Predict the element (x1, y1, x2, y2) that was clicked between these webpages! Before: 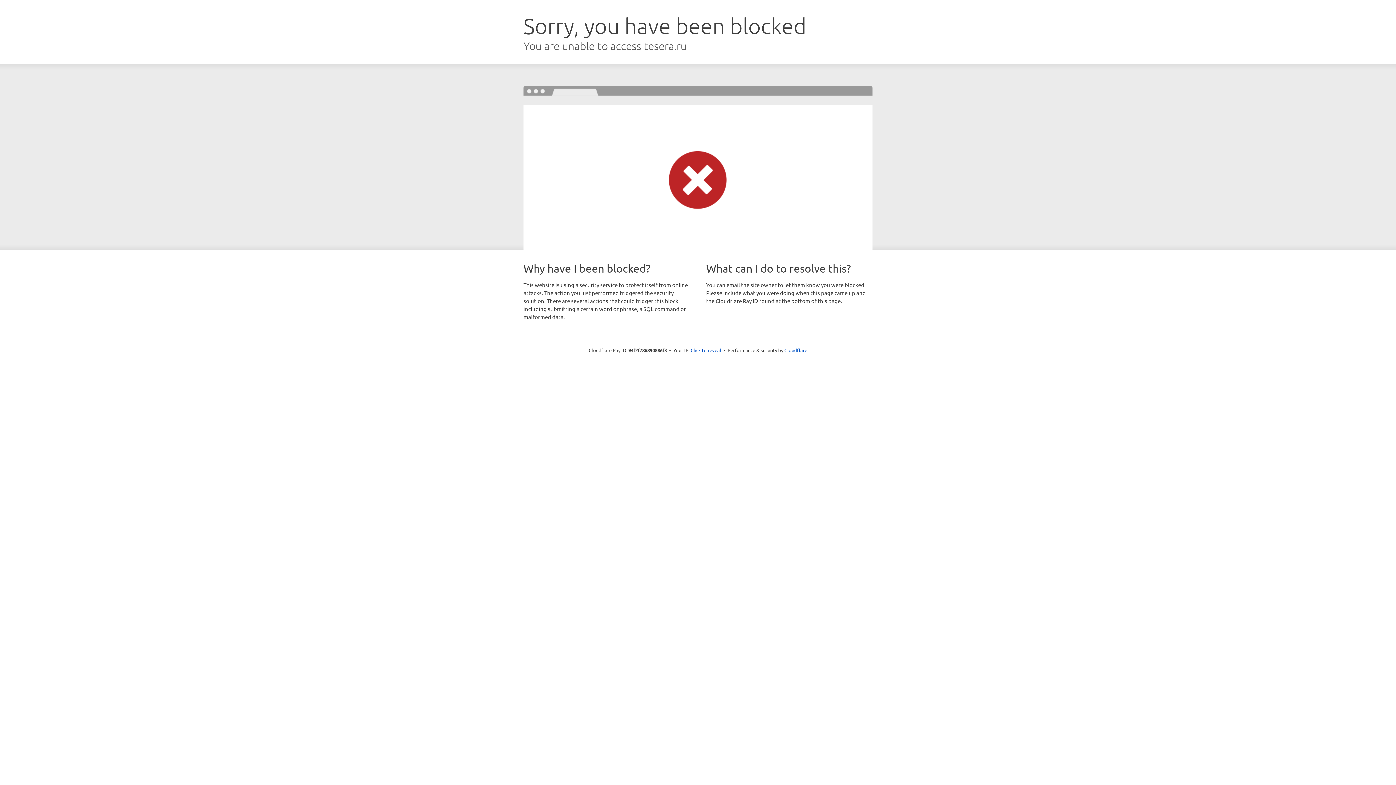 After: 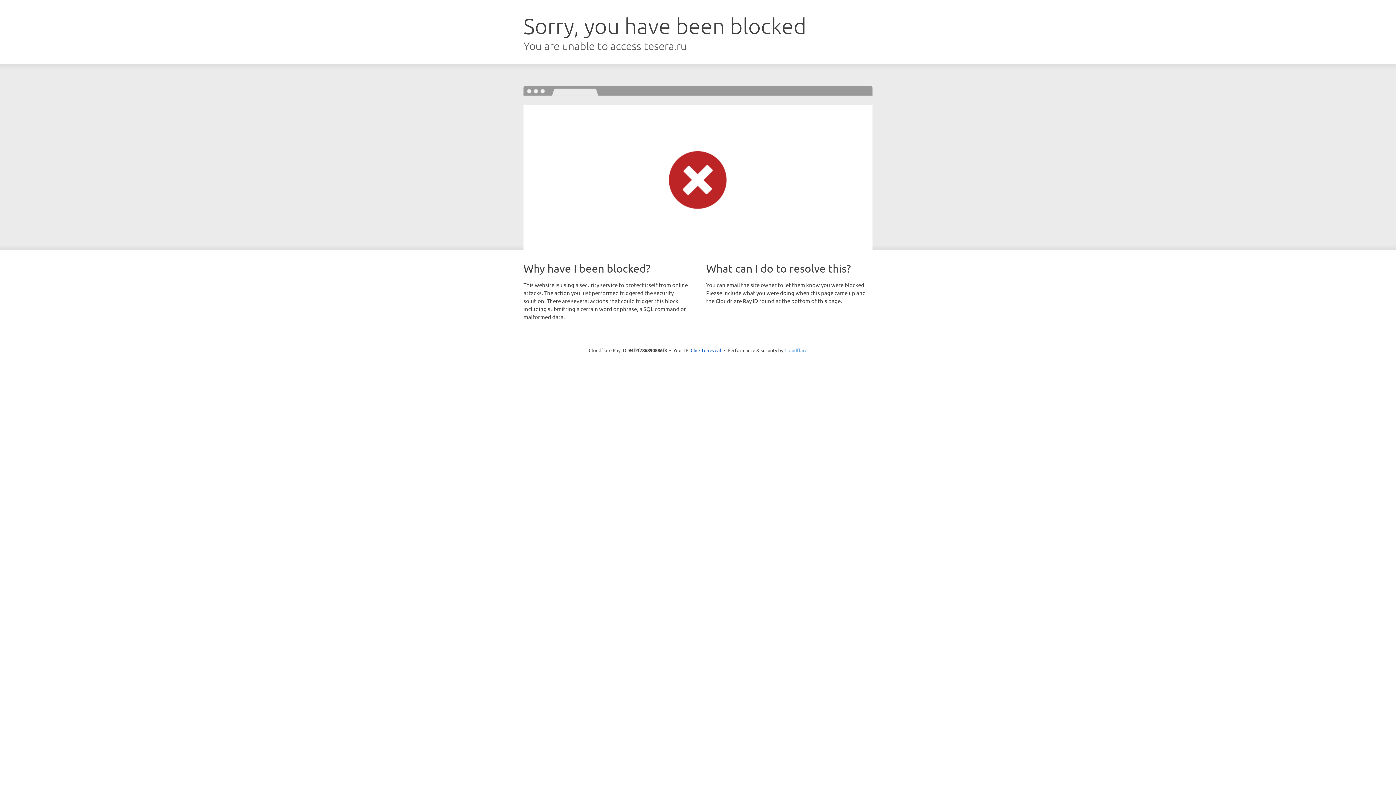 Action: label: Cloudflare bbox: (784, 347, 807, 353)